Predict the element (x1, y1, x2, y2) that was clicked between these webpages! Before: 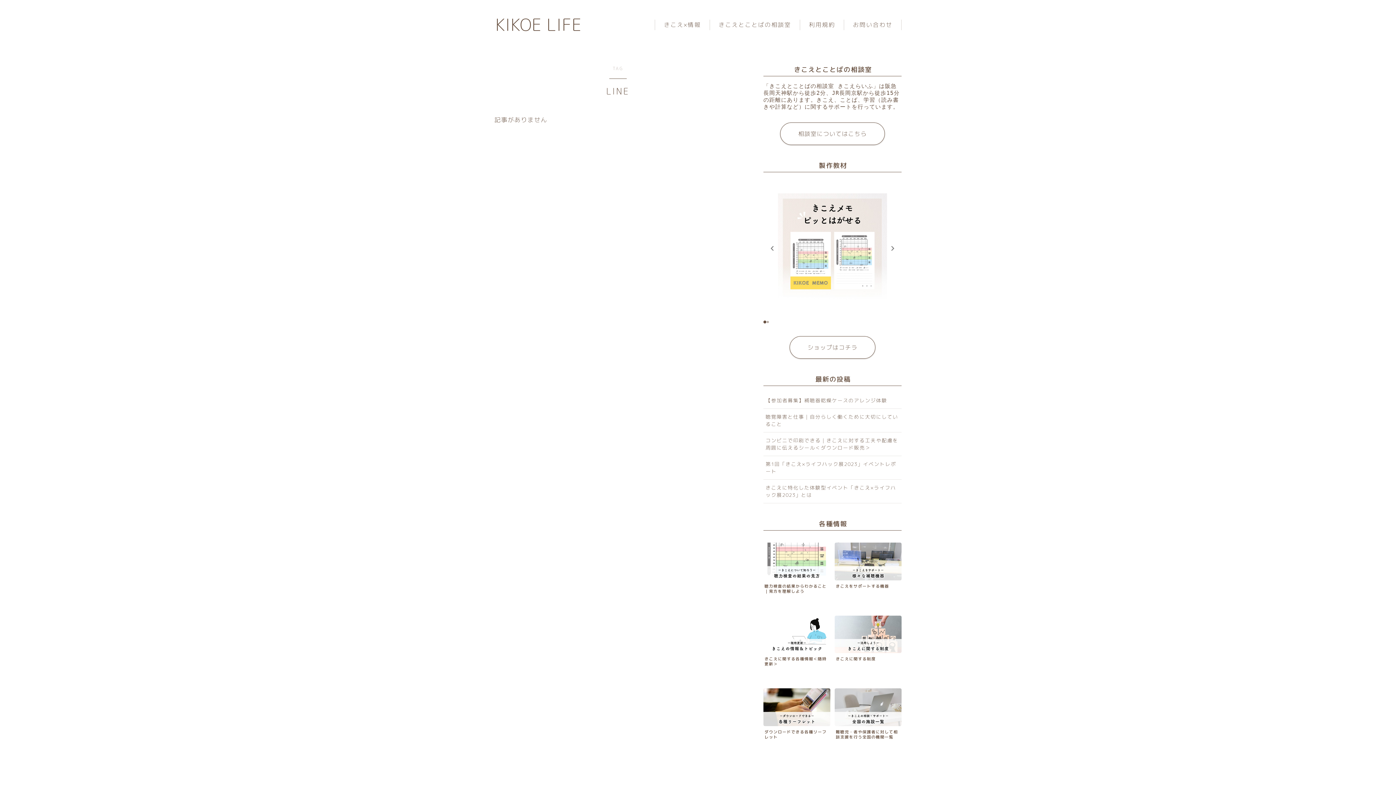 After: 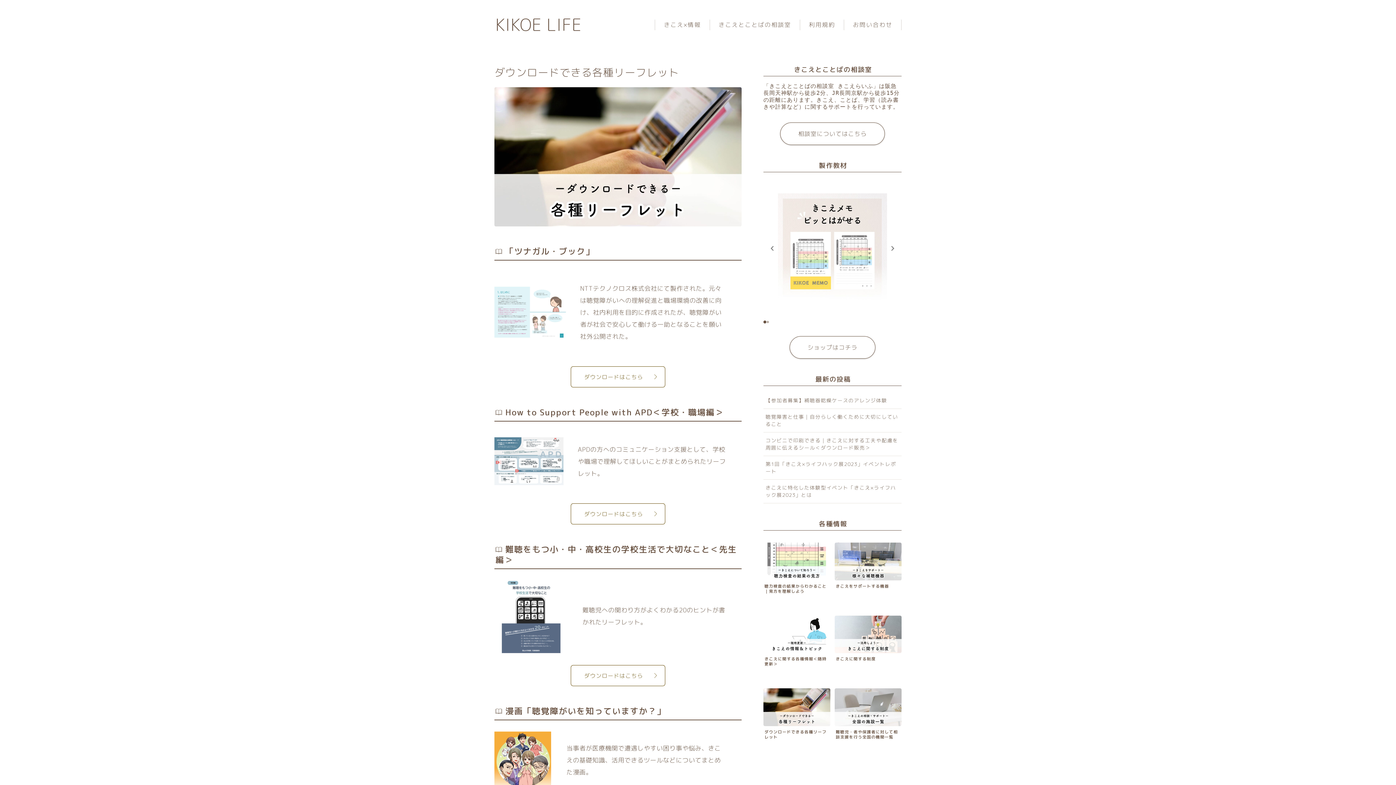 Action: label: ダウンロードできる各種リーフレット bbox: (763, 688, 830, 754)